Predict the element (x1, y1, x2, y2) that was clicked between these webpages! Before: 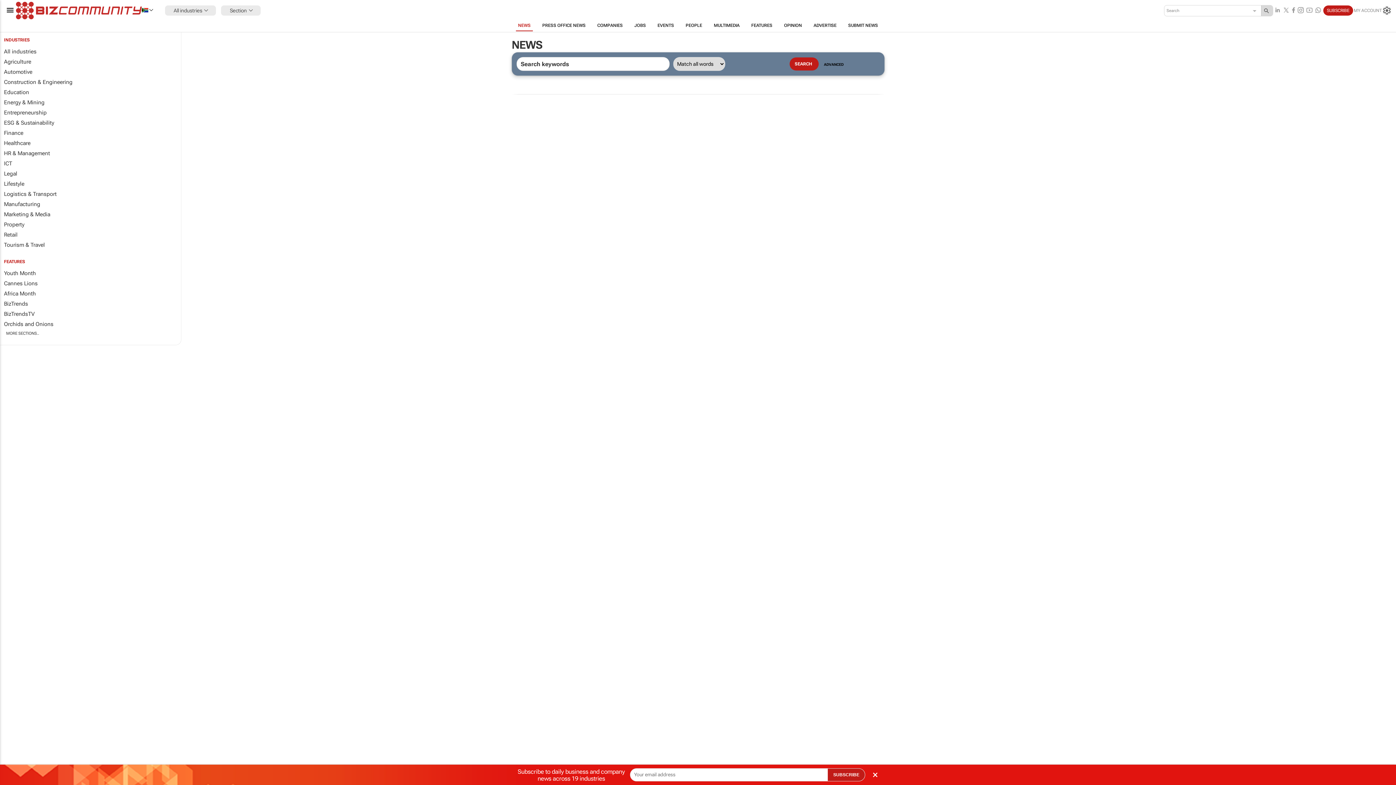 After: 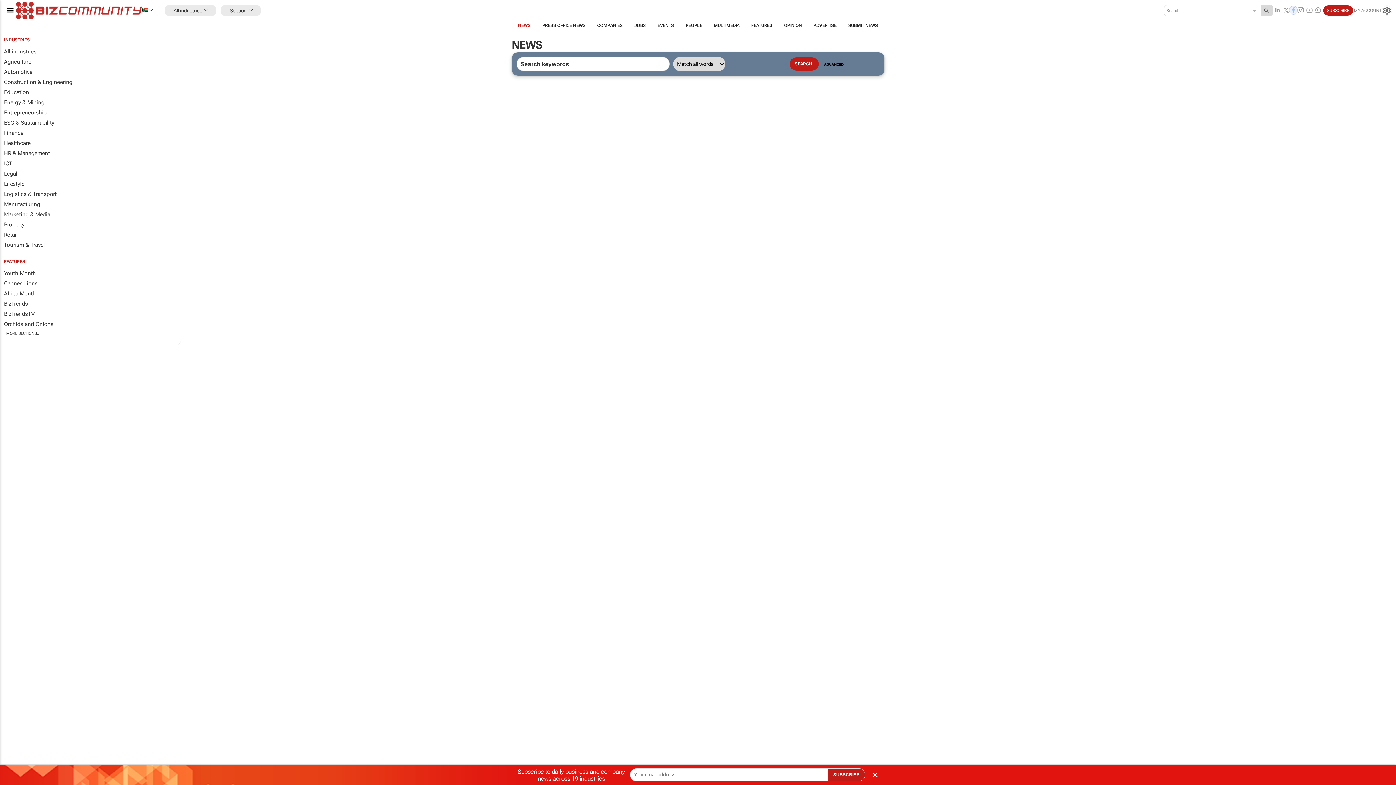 Action: bbox: (1290, 5, 1296, 15)